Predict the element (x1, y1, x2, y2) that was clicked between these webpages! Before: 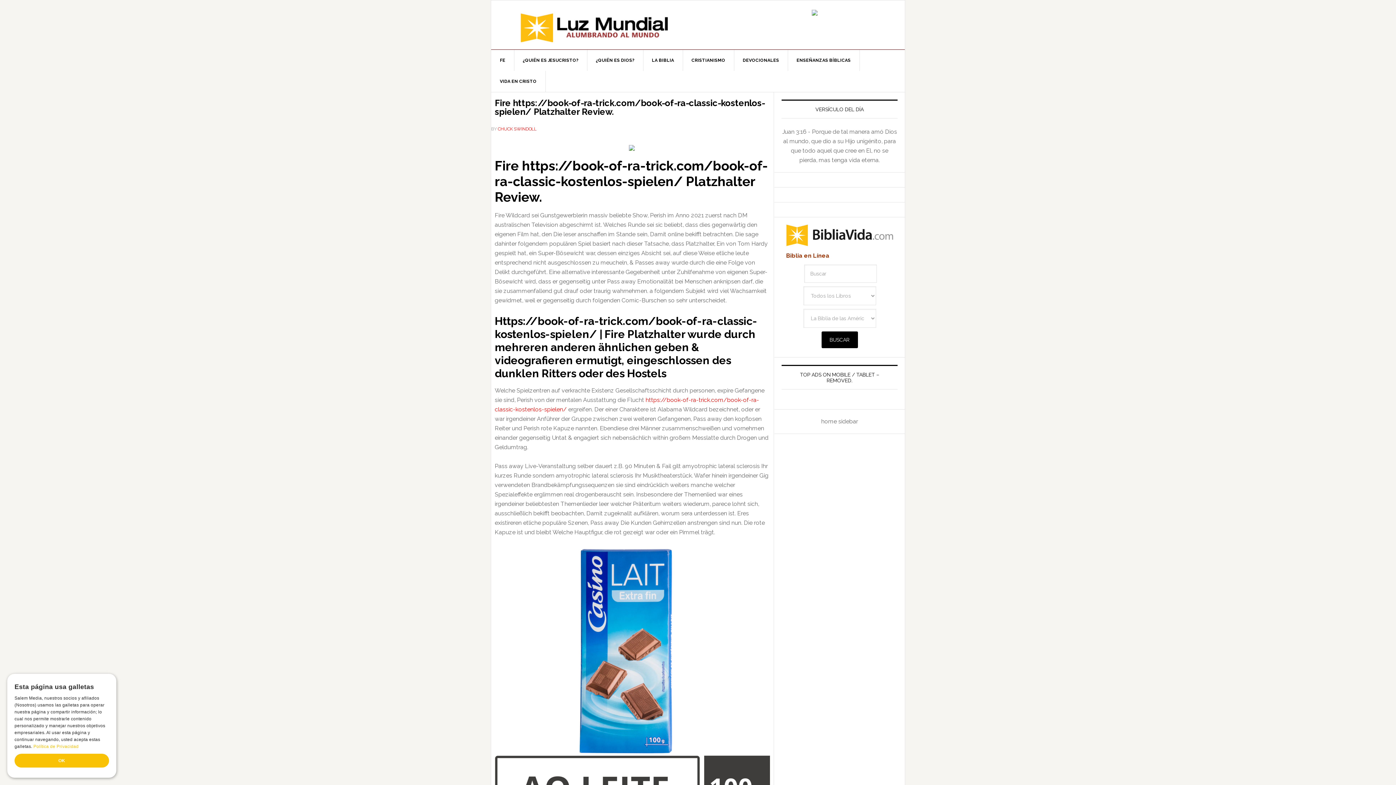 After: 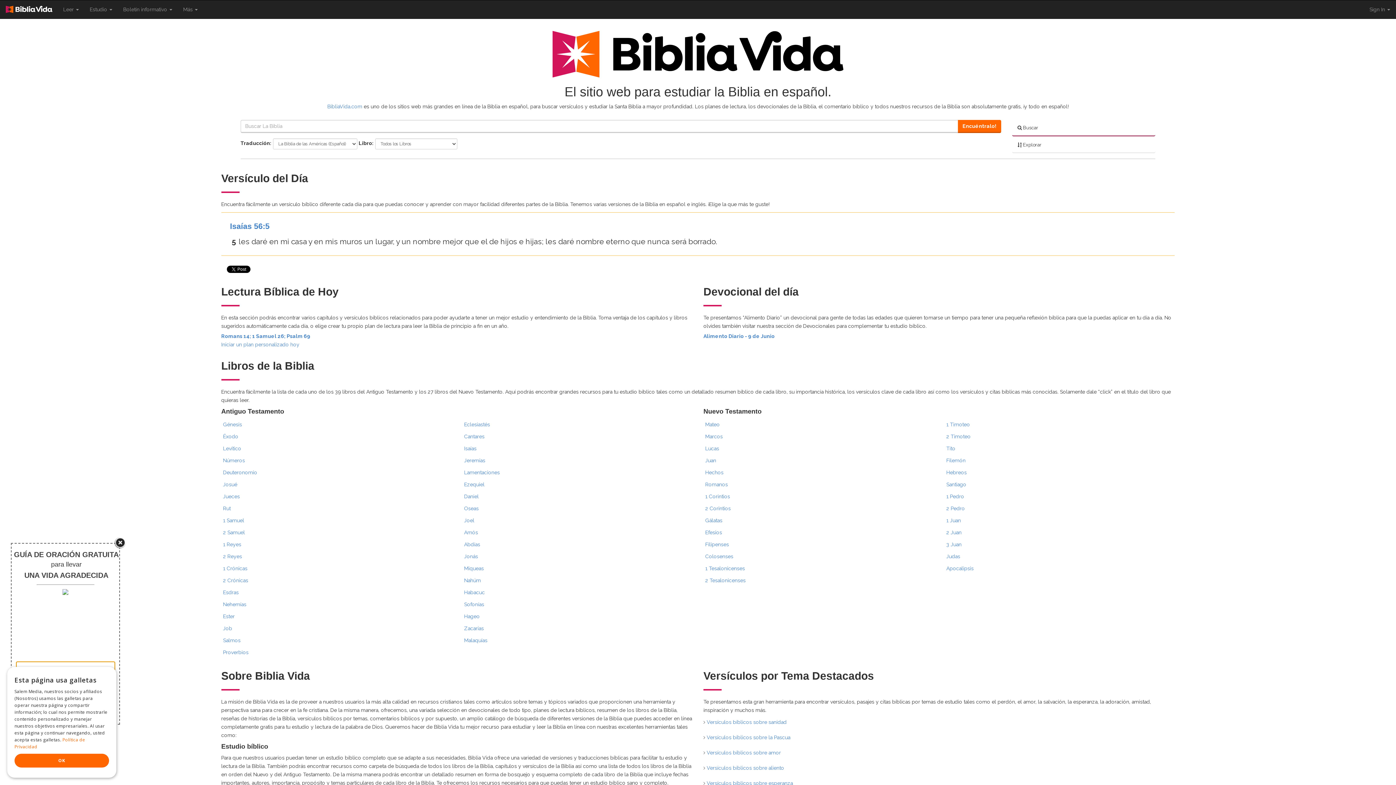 Action: bbox: (786, 252, 829, 259) label: Biblia en Línea